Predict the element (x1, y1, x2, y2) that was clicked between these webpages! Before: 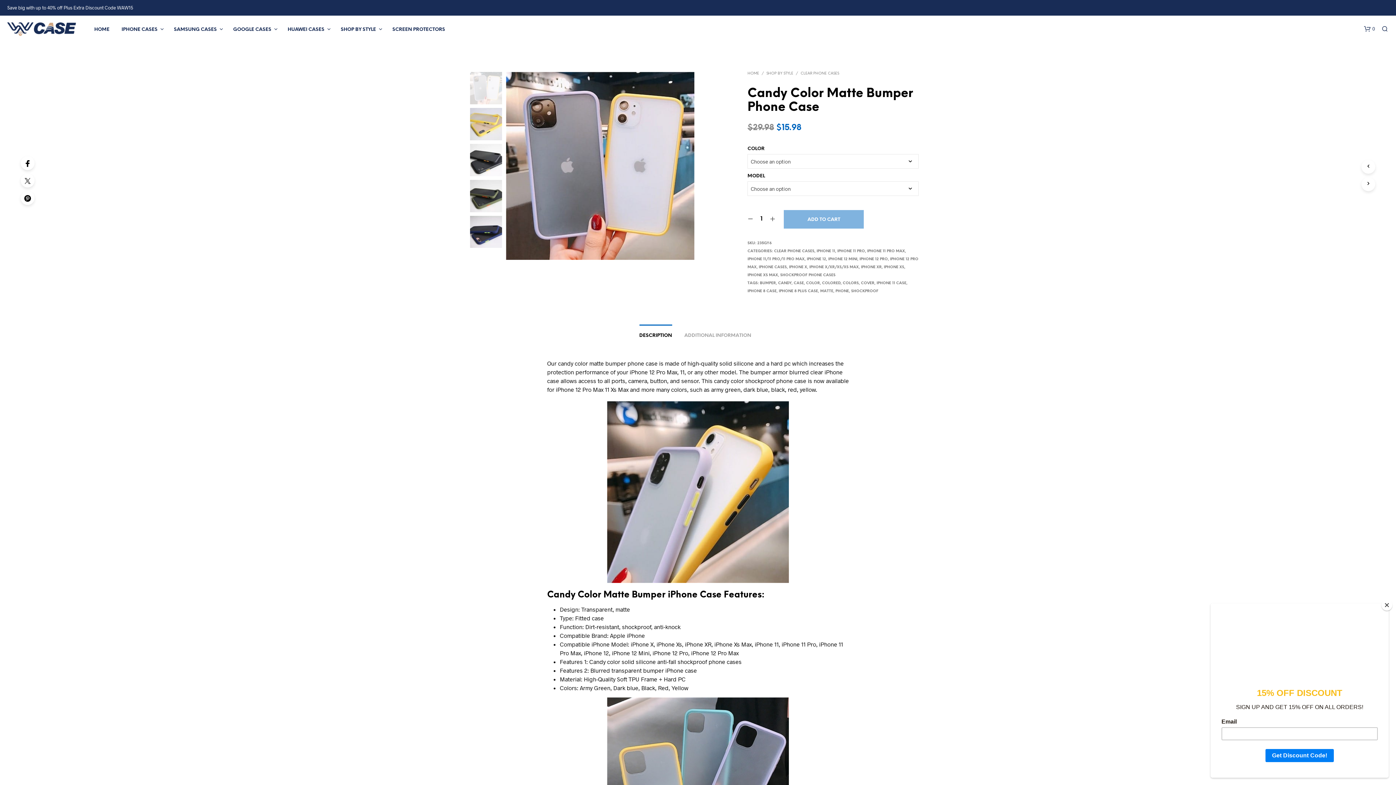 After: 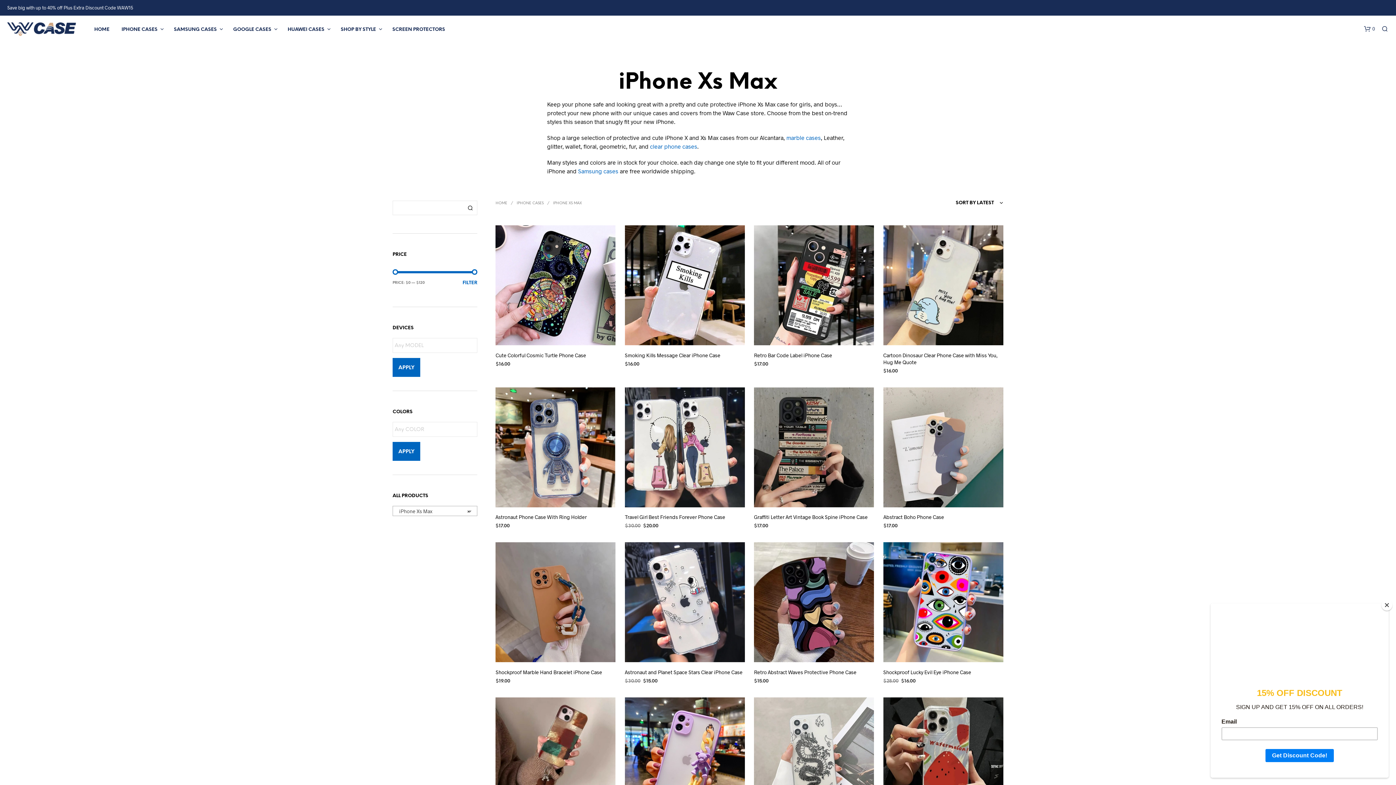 Action: bbox: (747, 273, 778, 277) label: IPHONE XS MAX